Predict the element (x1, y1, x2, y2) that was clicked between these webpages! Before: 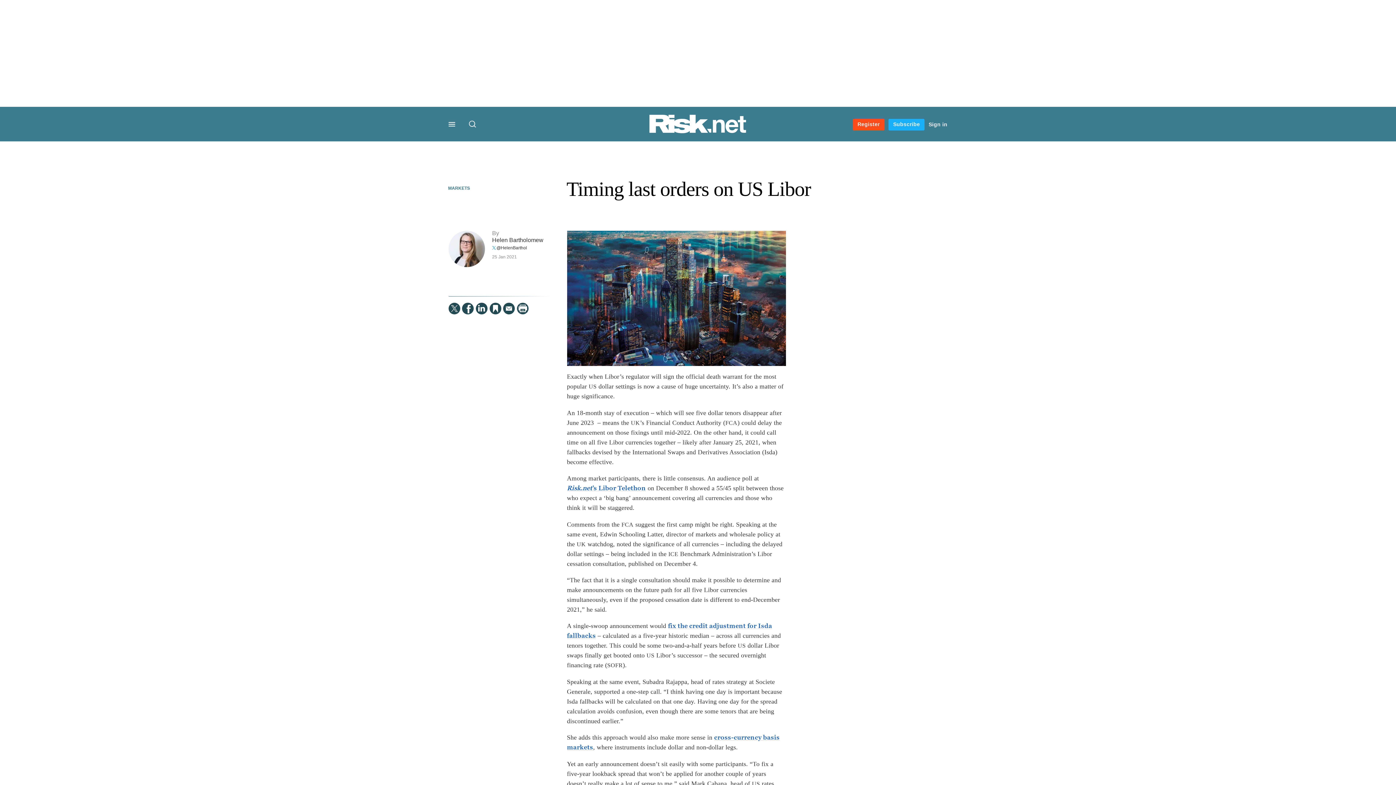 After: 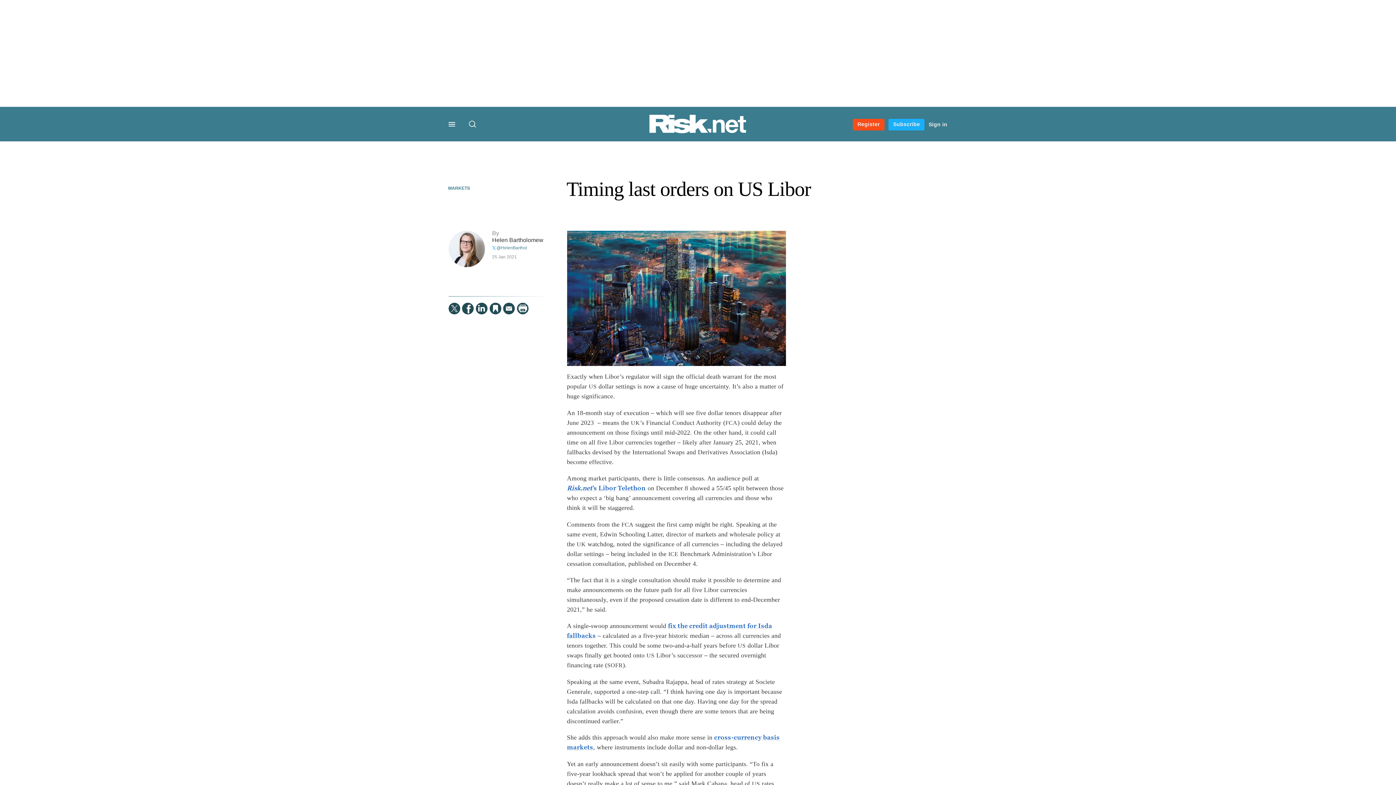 Action: bbox: (492, 244, 527, 251) label: @HelenBarthol